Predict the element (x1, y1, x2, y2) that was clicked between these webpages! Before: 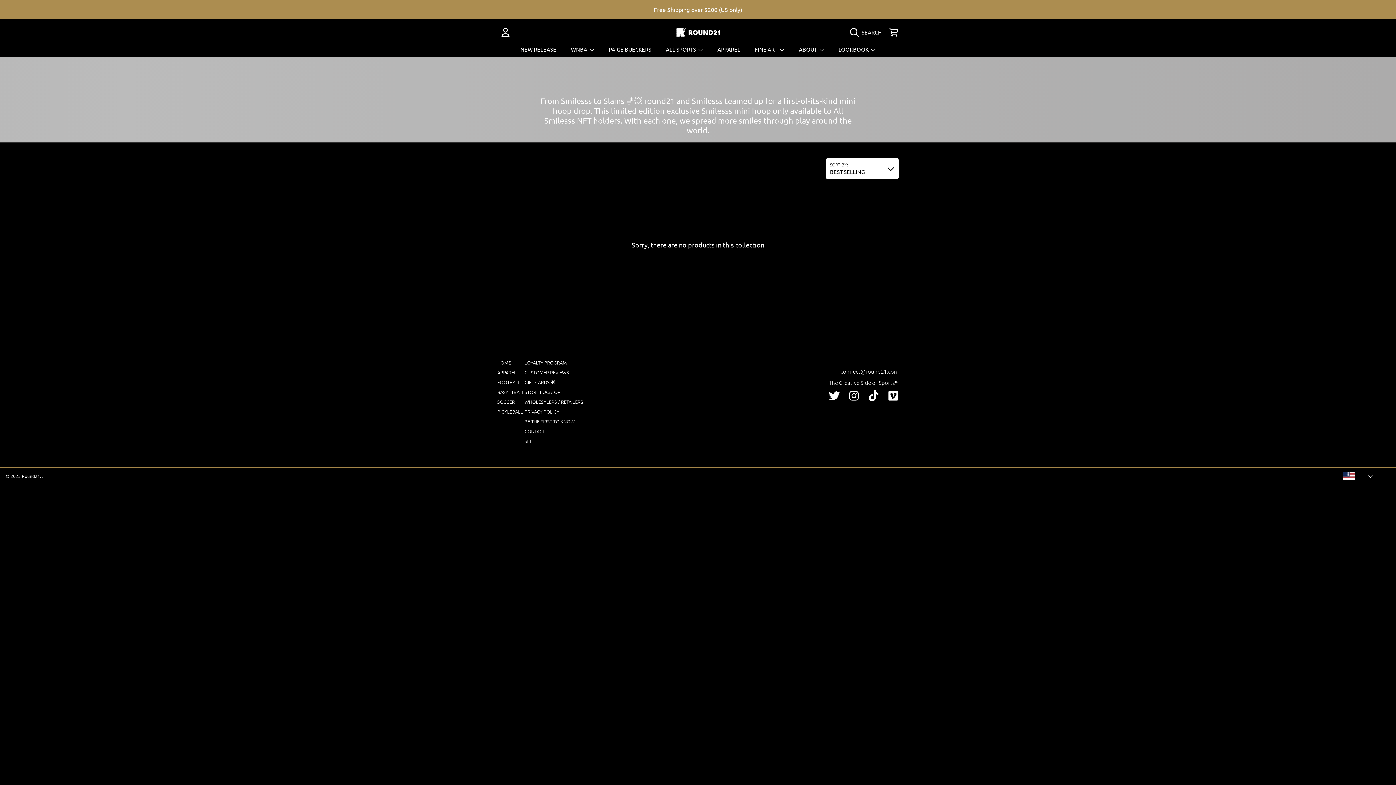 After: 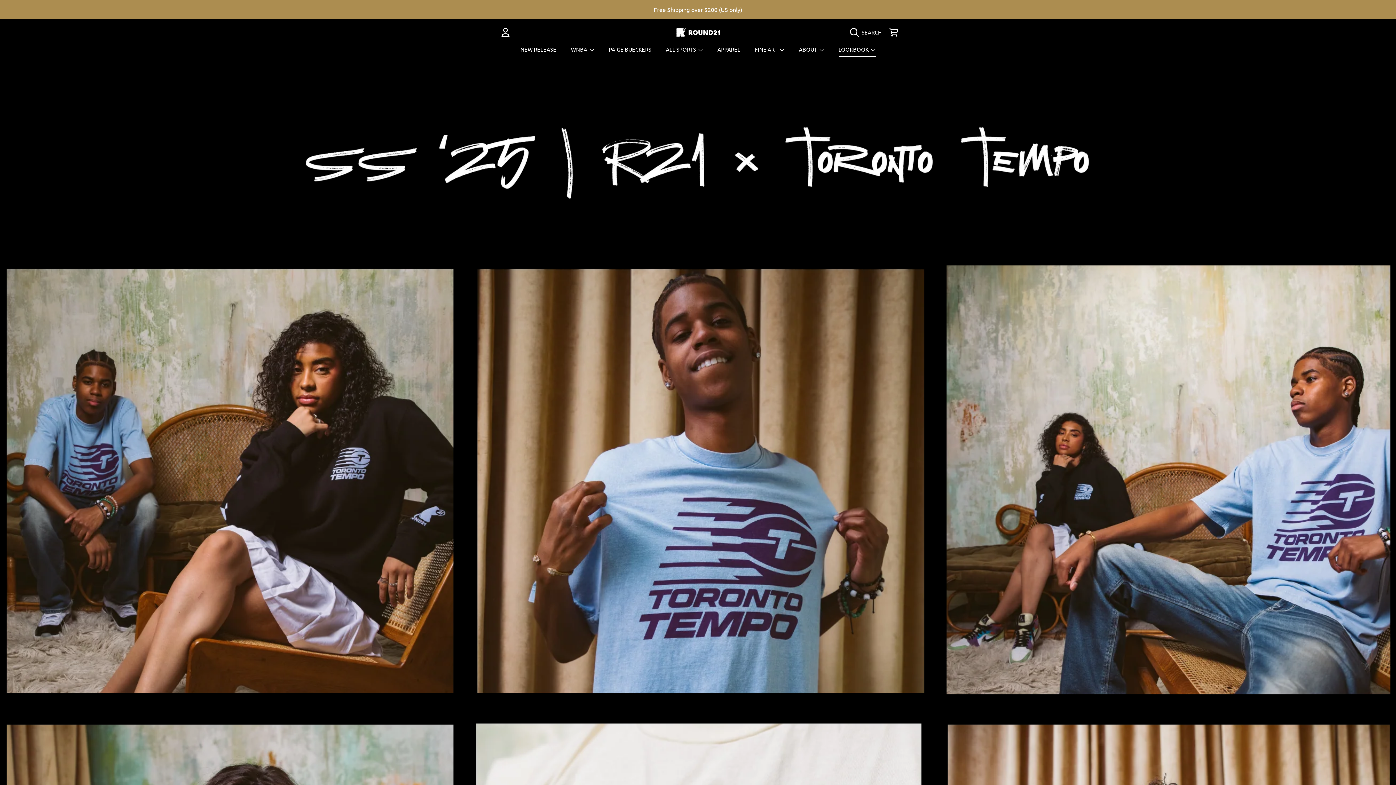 Action: bbox: (838, 45, 875, 52) label: LOOKBOOK 